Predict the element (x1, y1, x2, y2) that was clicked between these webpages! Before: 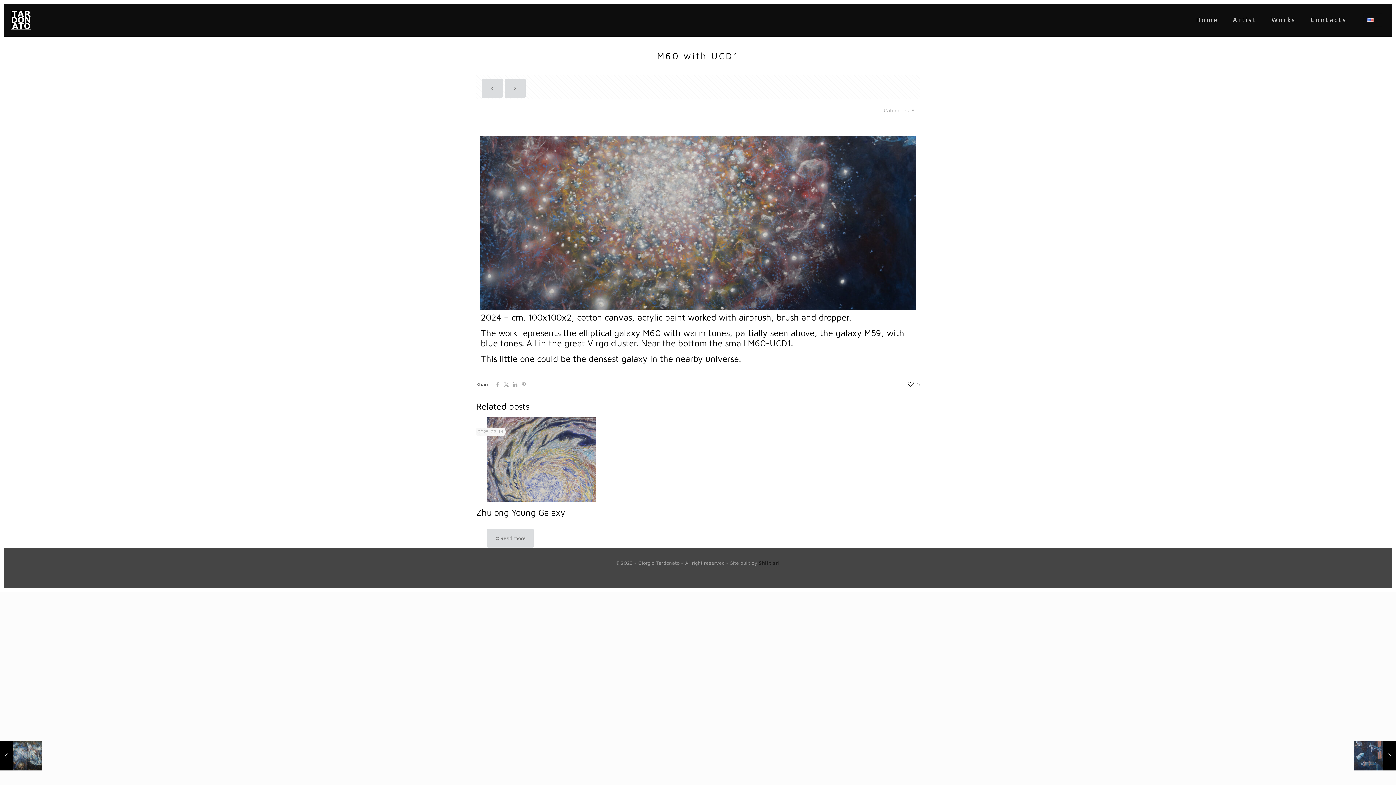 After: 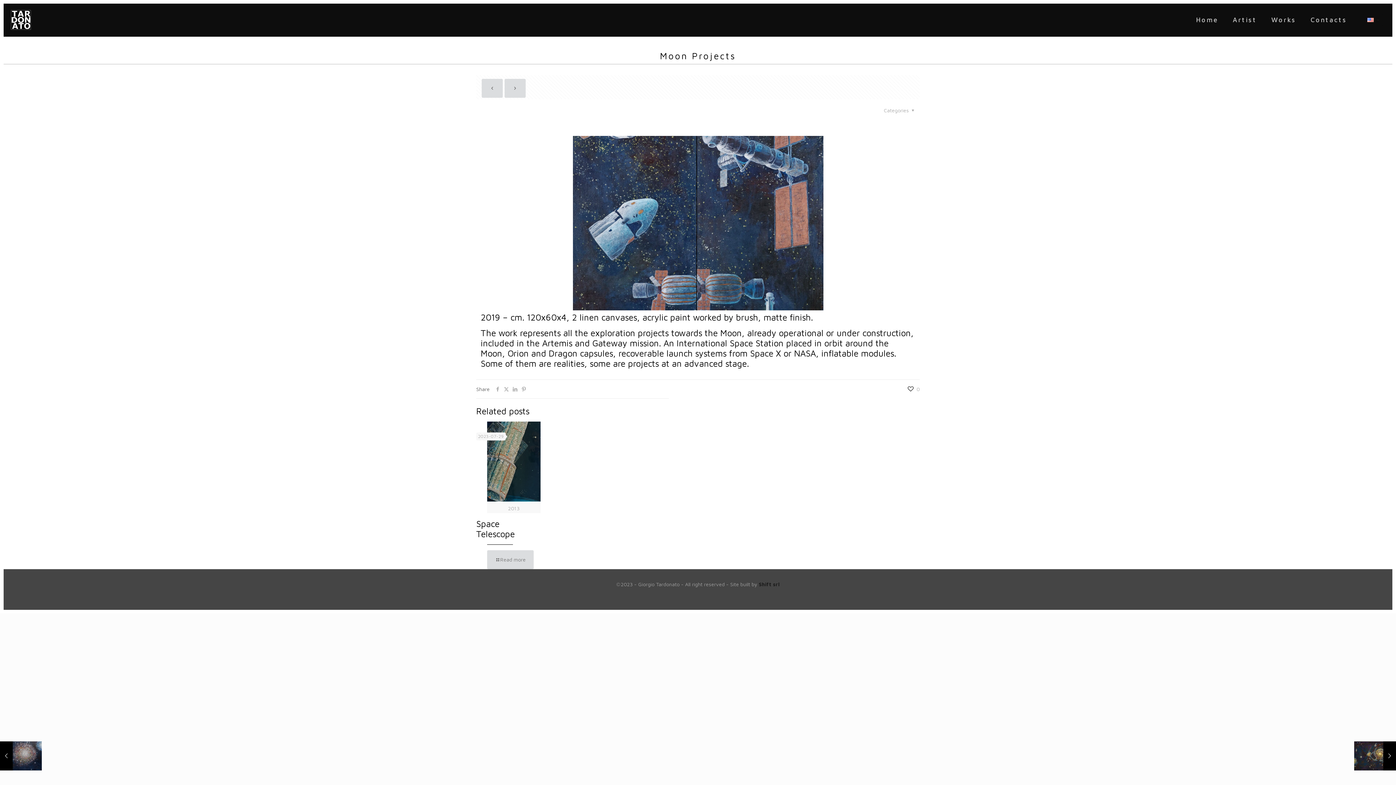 Action: label: Moon Projects
2024-07-14 bbox: (1354, 741, 1396, 770)